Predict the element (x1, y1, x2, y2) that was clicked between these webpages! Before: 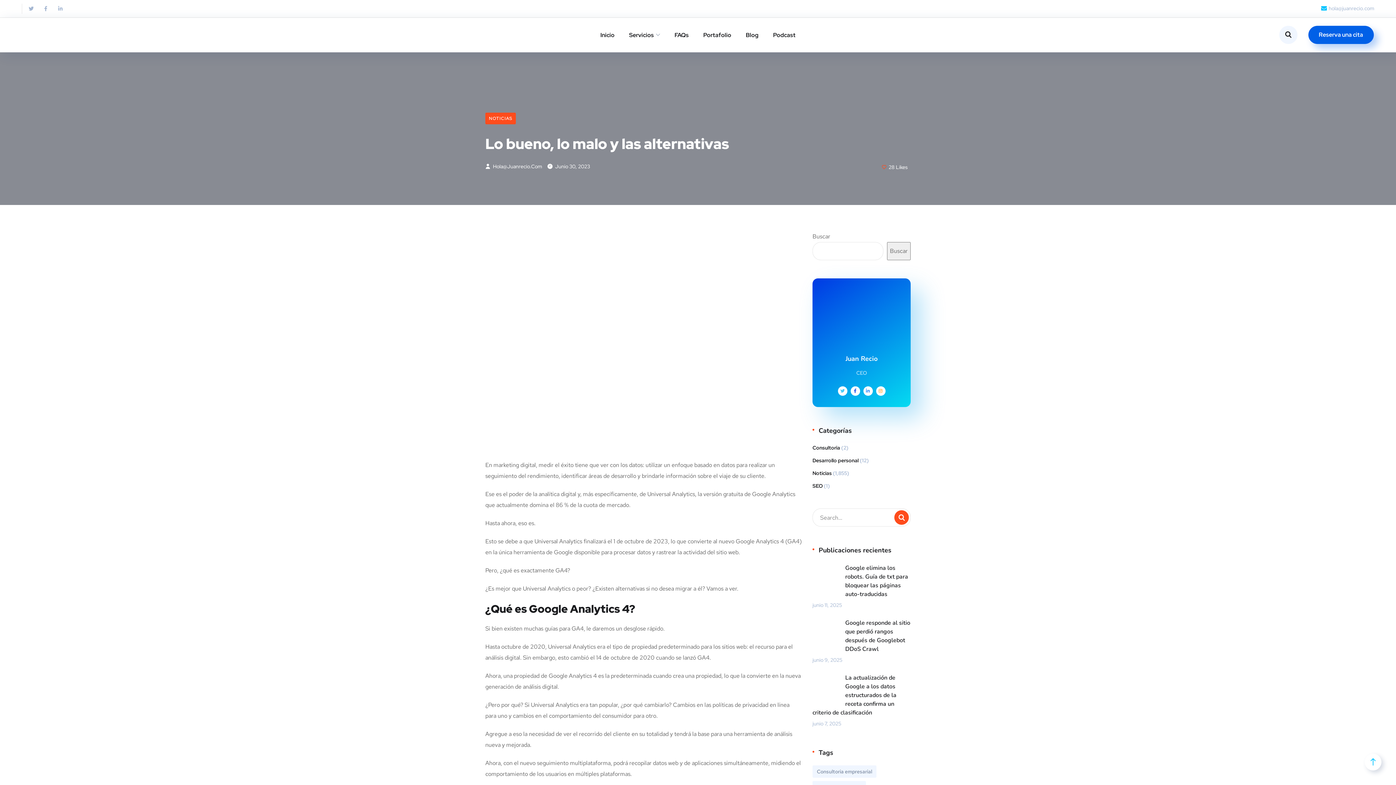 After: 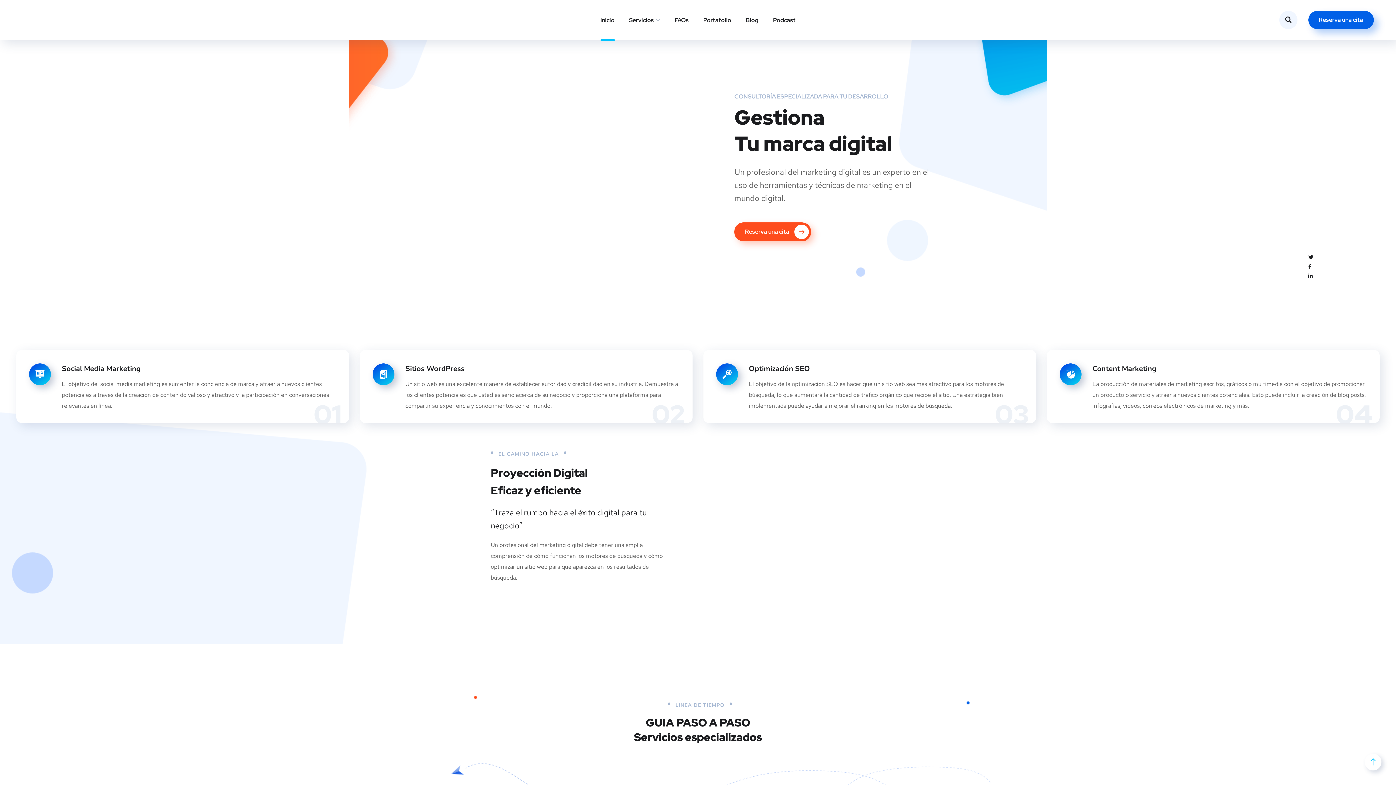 Action: bbox: (21, 30, 38, 38)